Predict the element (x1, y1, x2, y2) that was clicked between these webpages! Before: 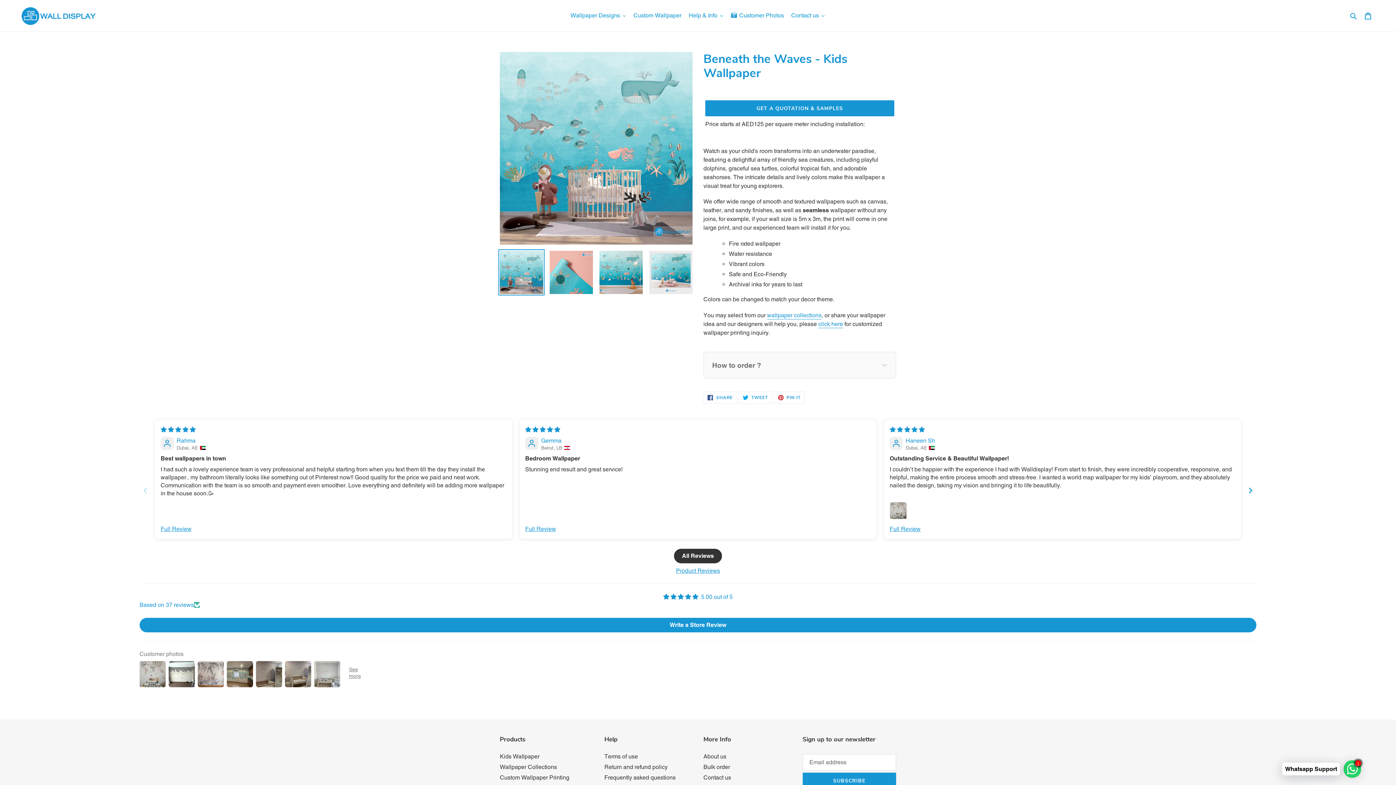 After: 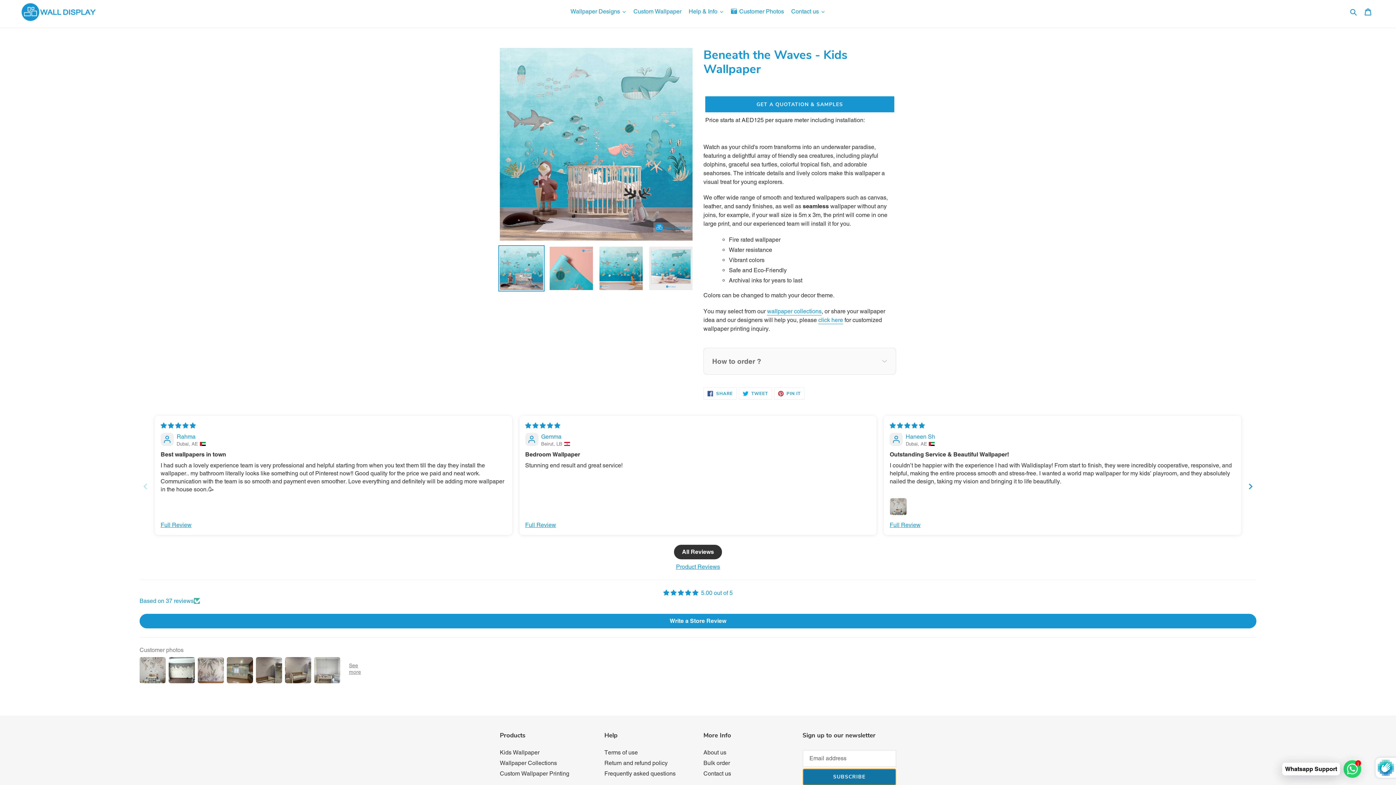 Action: label: SUBSCRIBE bbox: (802, 772, 896, 789)